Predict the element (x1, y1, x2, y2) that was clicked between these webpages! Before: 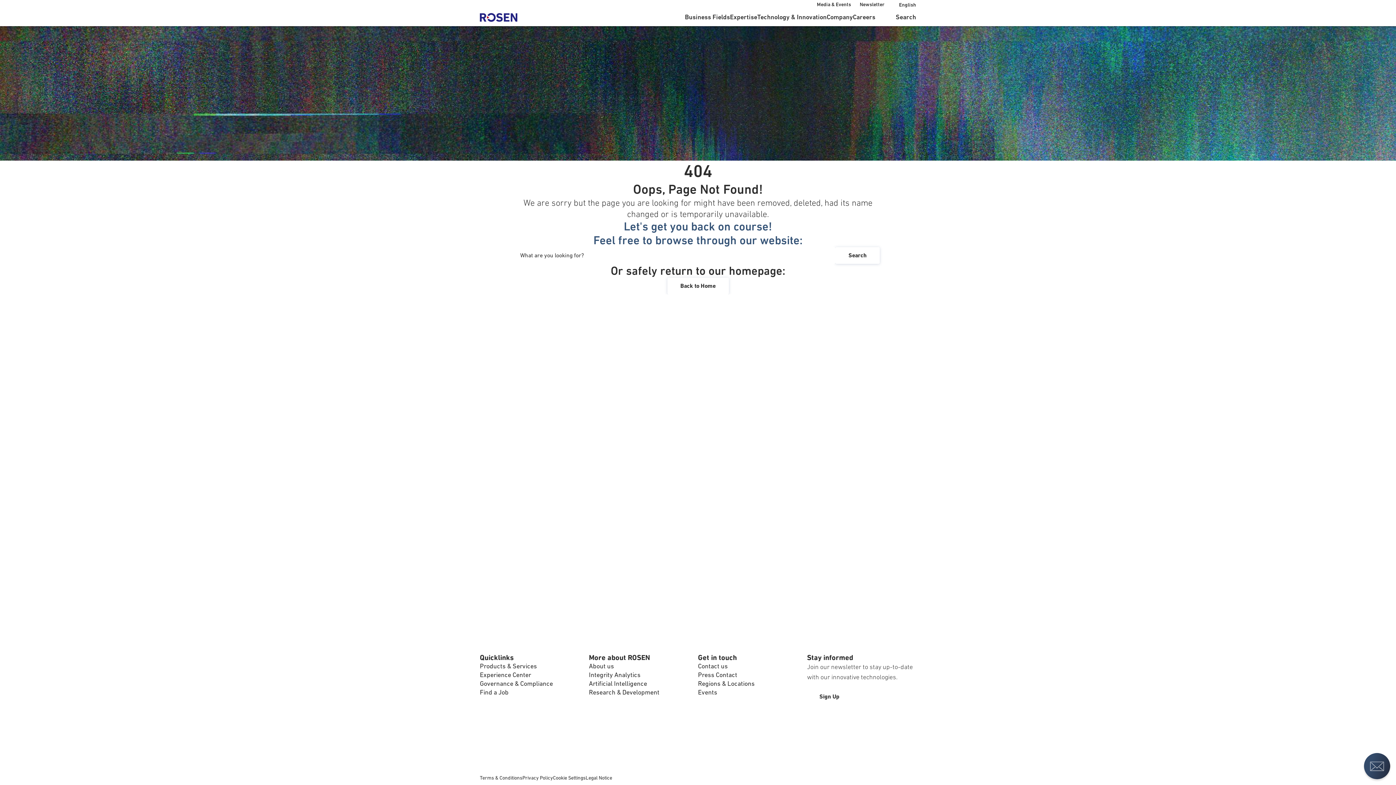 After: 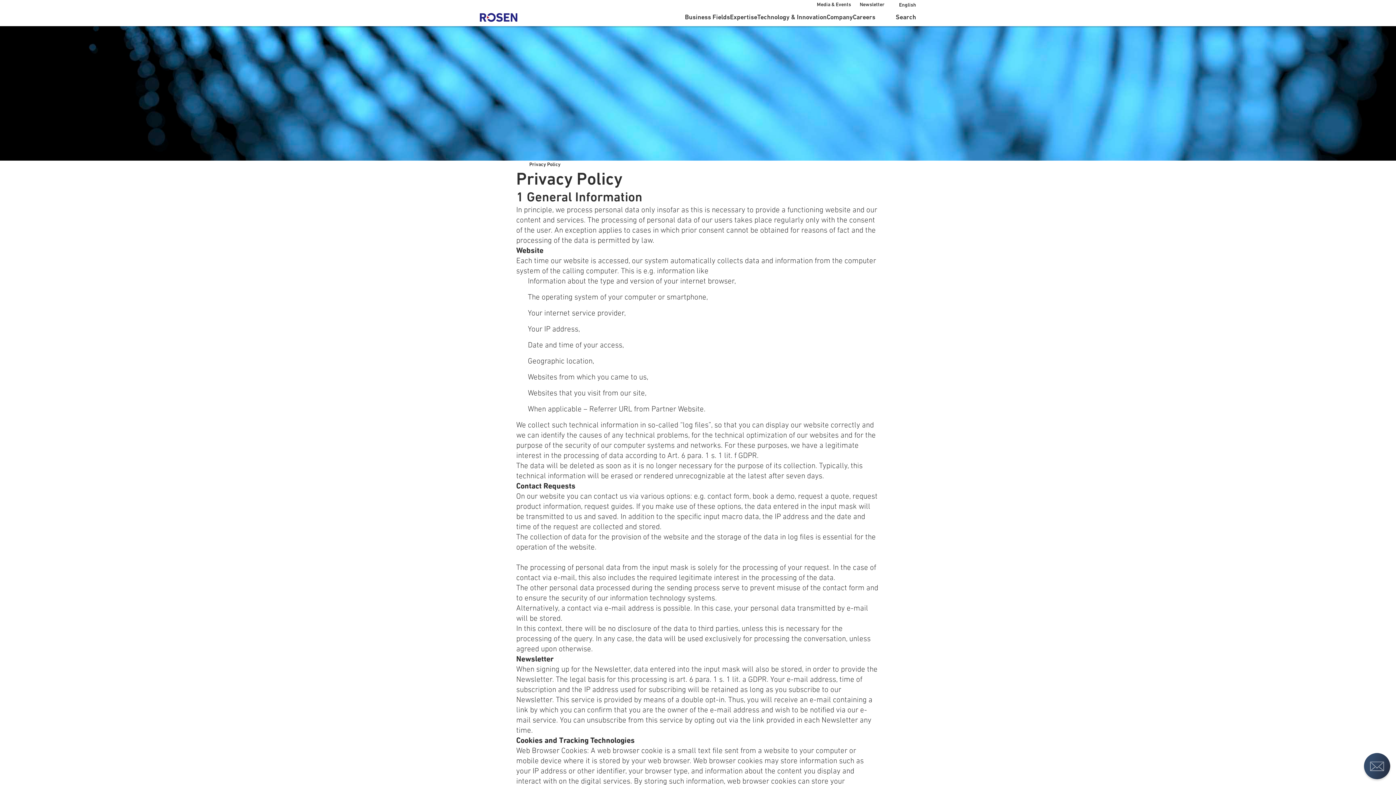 Action: bbox: (522, 775, 553, 781) label: Privacy Policy